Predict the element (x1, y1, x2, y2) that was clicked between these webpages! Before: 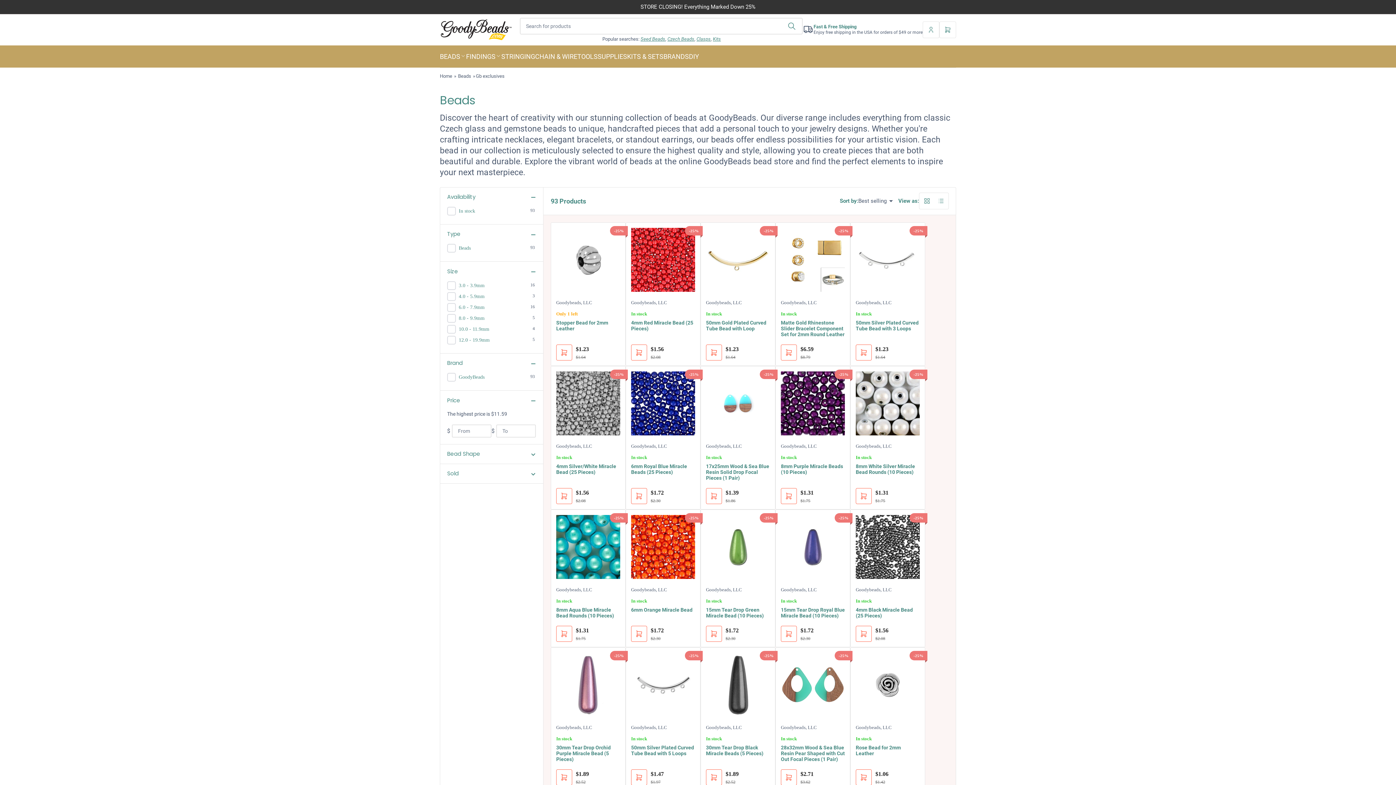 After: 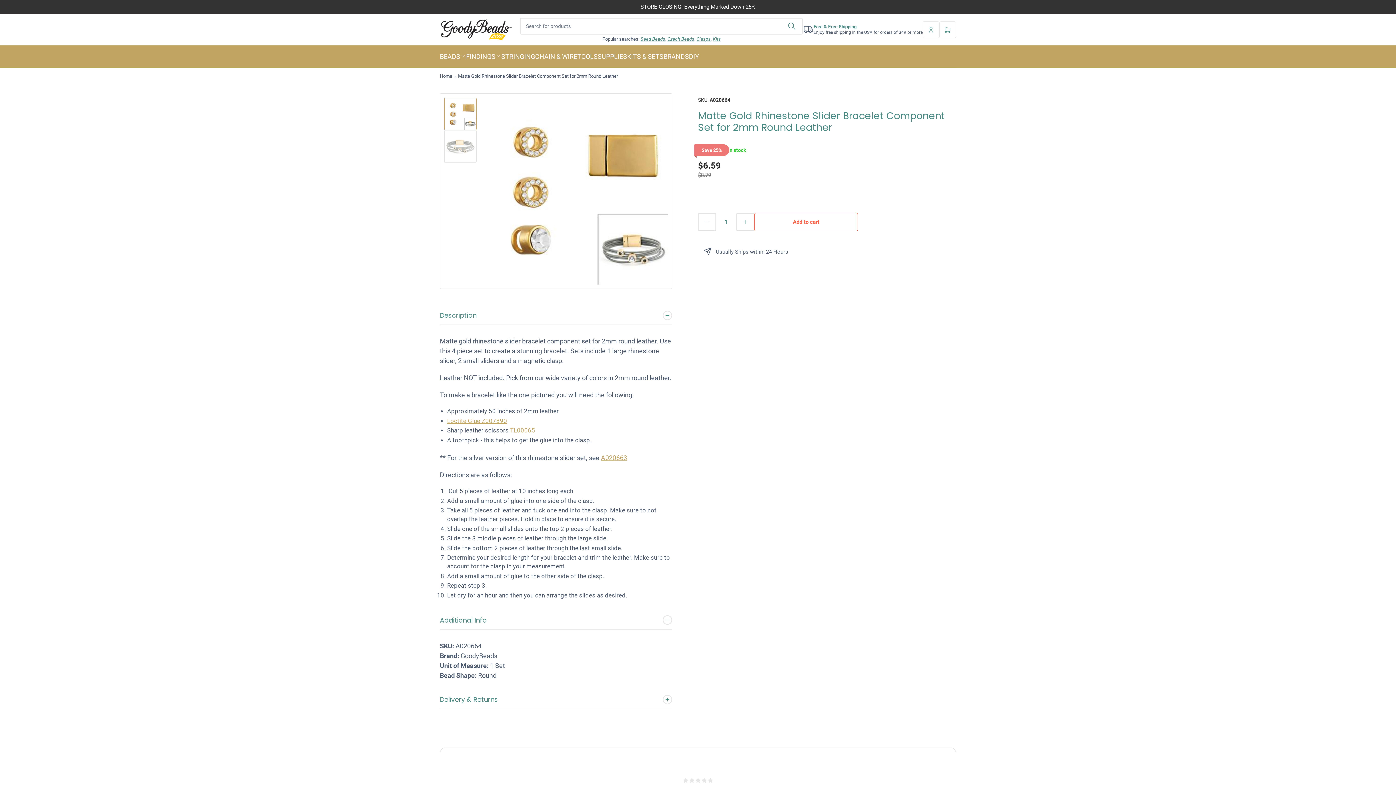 Action: bbox: (781, 228, 845, 292)